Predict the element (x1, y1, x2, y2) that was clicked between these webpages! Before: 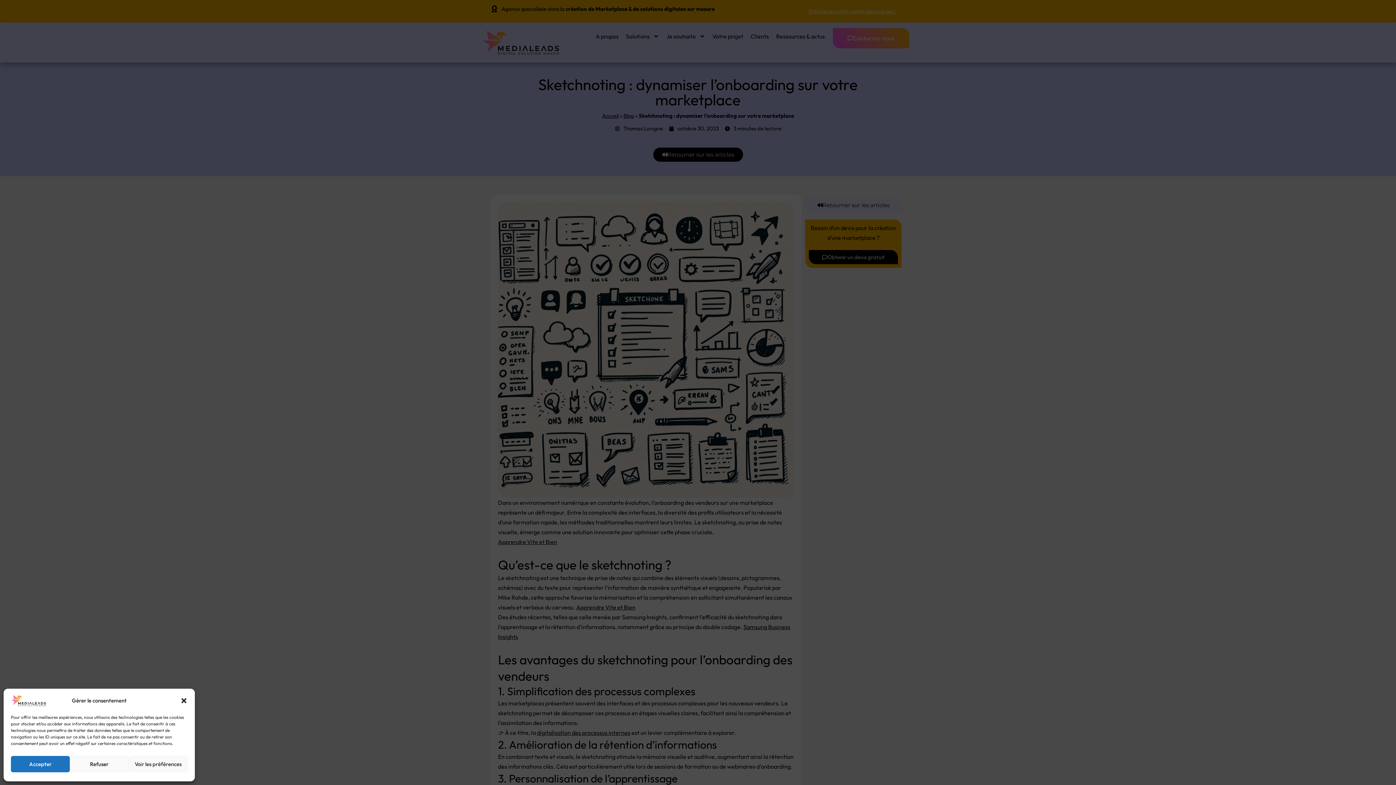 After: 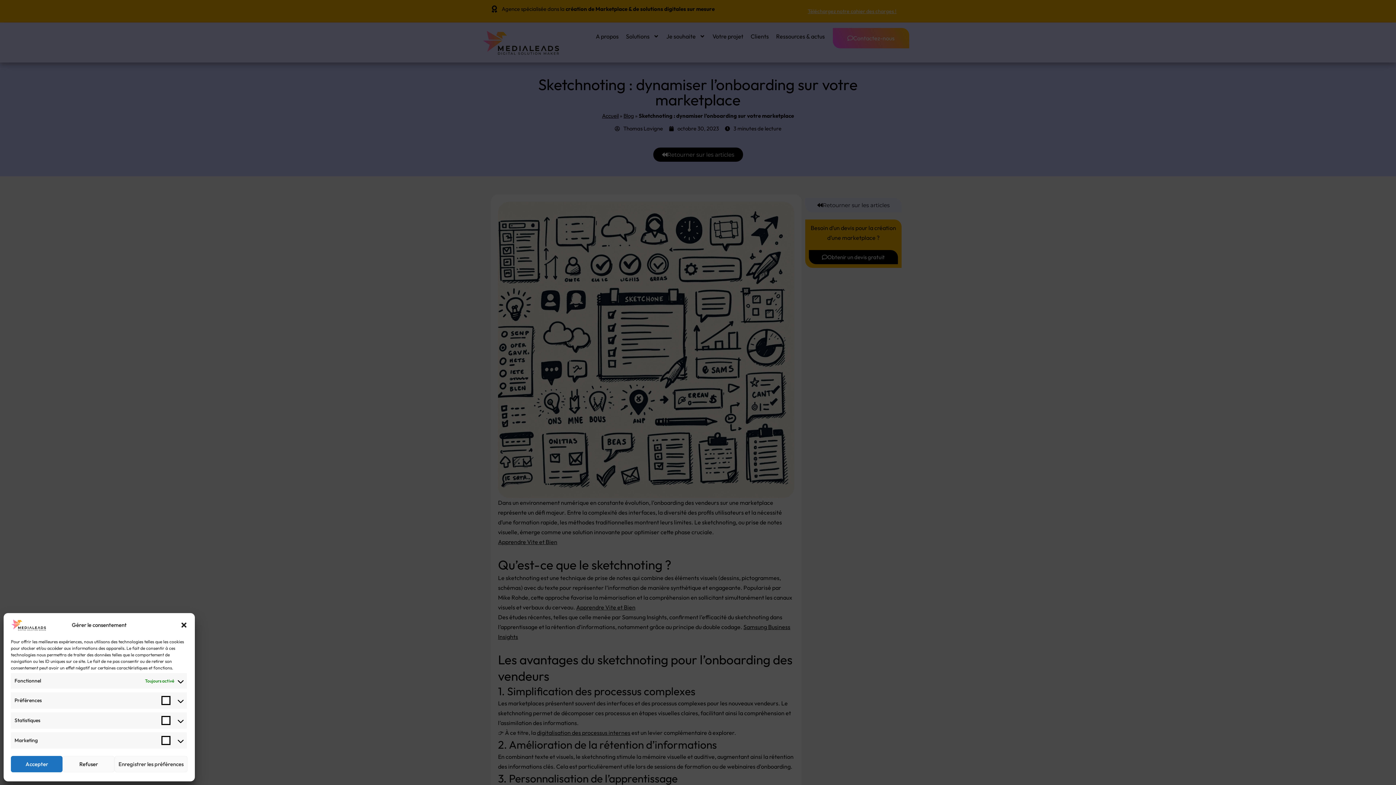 Action: label: Voir les préférences bbox: (128, 756, 187, 772)